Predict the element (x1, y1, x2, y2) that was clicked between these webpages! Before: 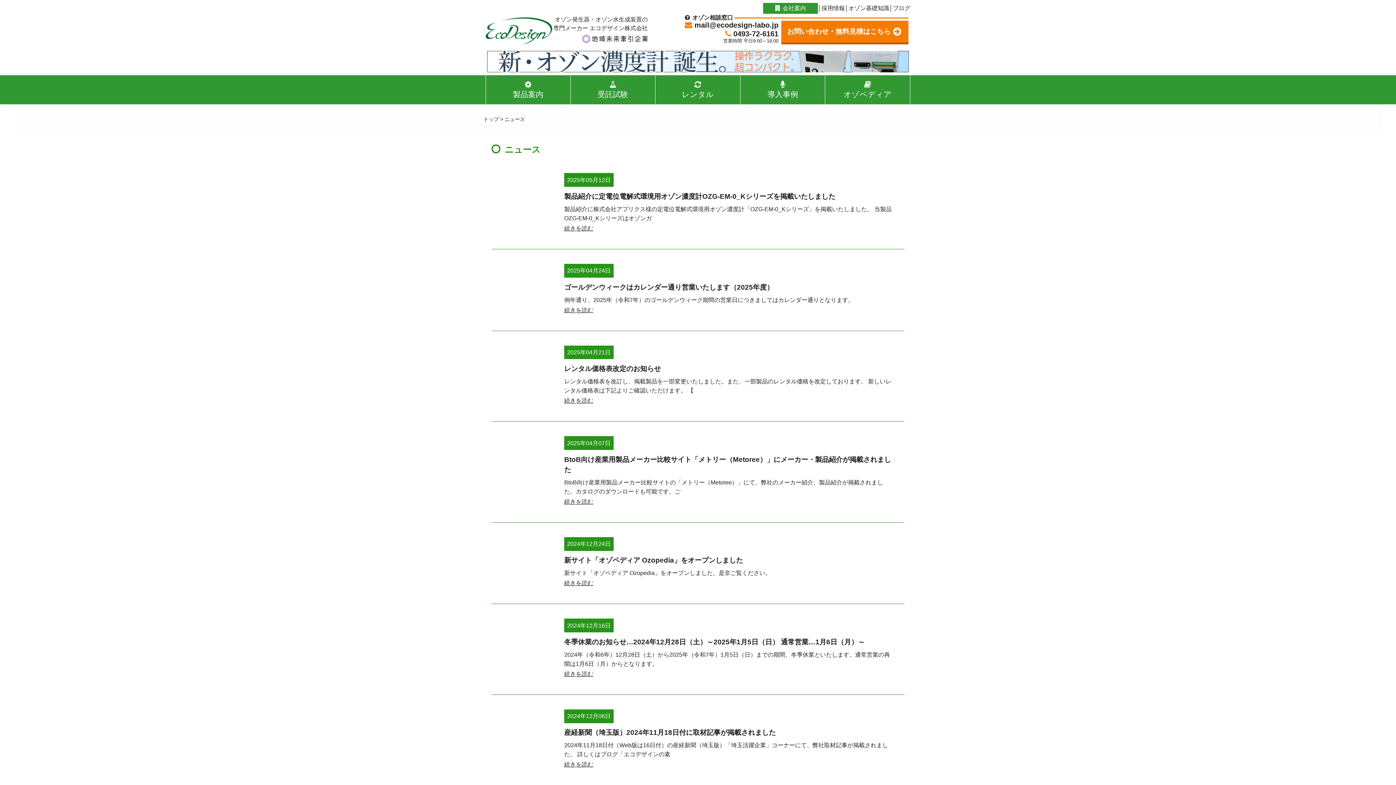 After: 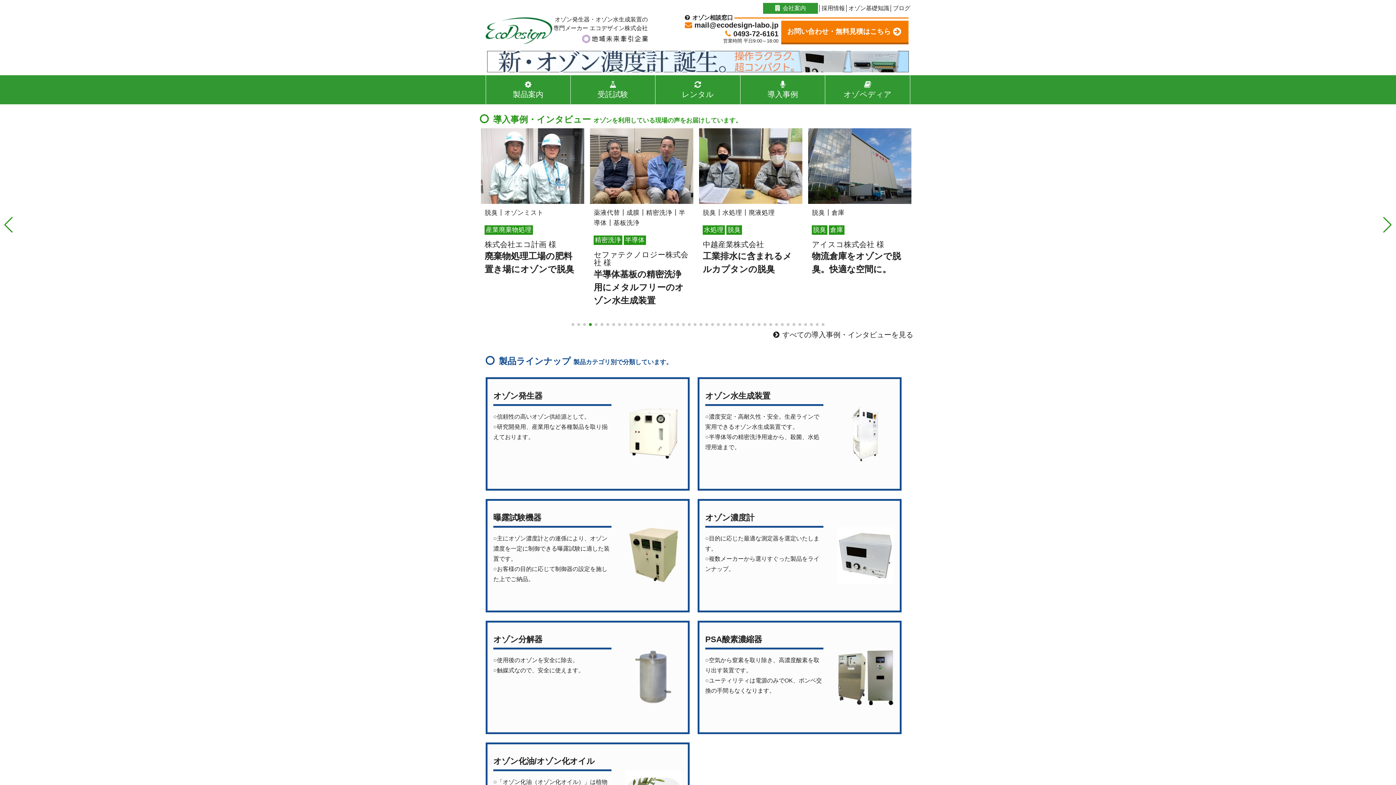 Action: bbox: (485, 13, 552, 44)